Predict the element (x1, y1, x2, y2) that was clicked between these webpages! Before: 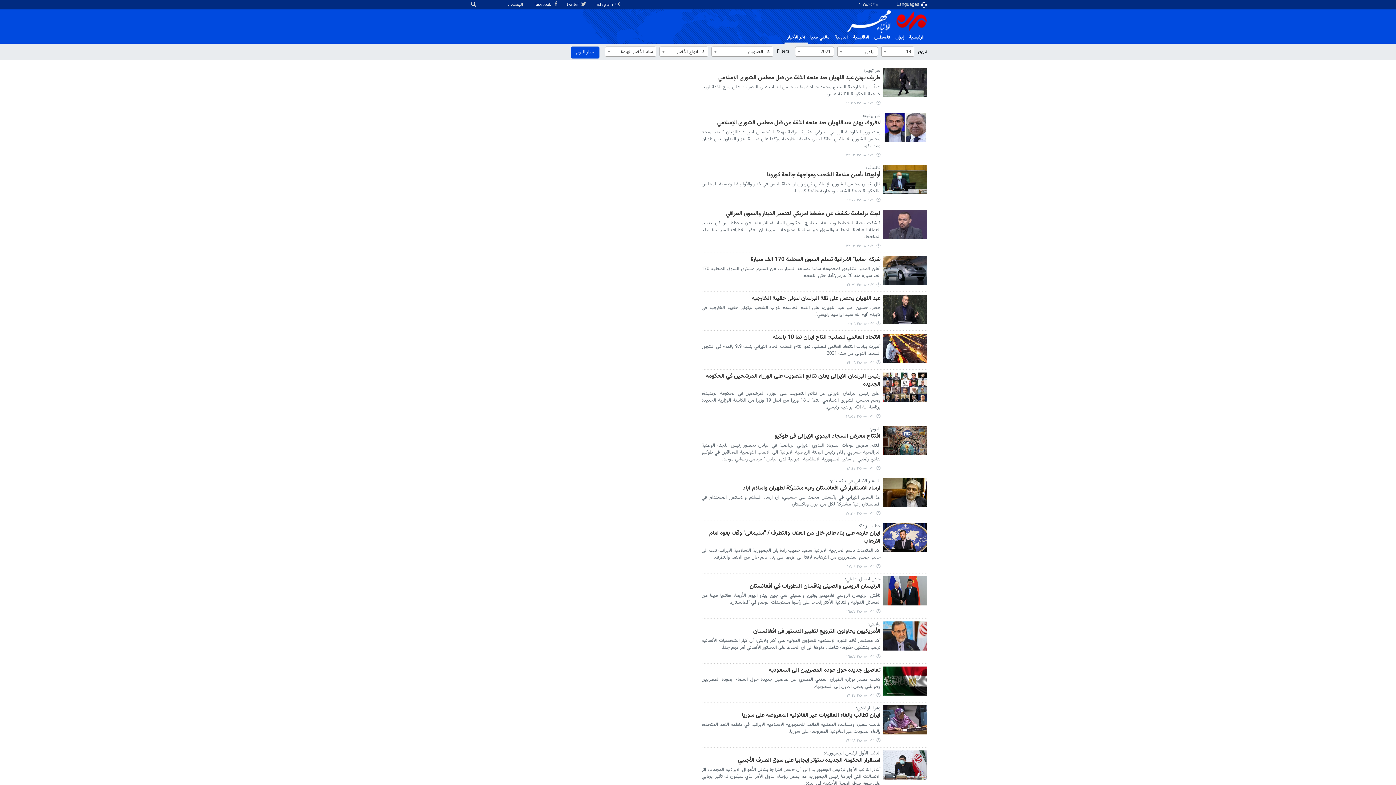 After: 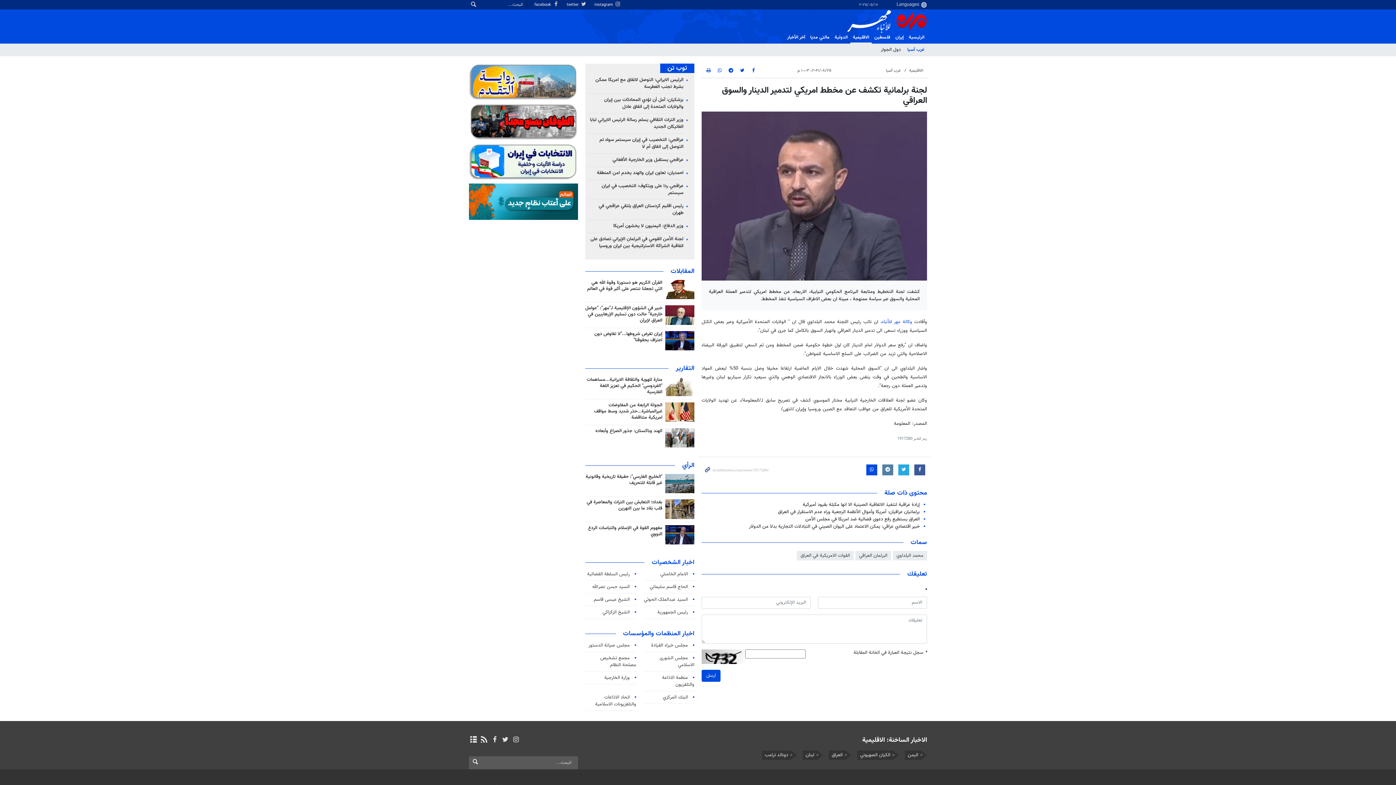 Action: label: ٢٠٢١-٠٨-٢٥ ٢٢:٠٣ bbox: (846, 242, 880, 249)